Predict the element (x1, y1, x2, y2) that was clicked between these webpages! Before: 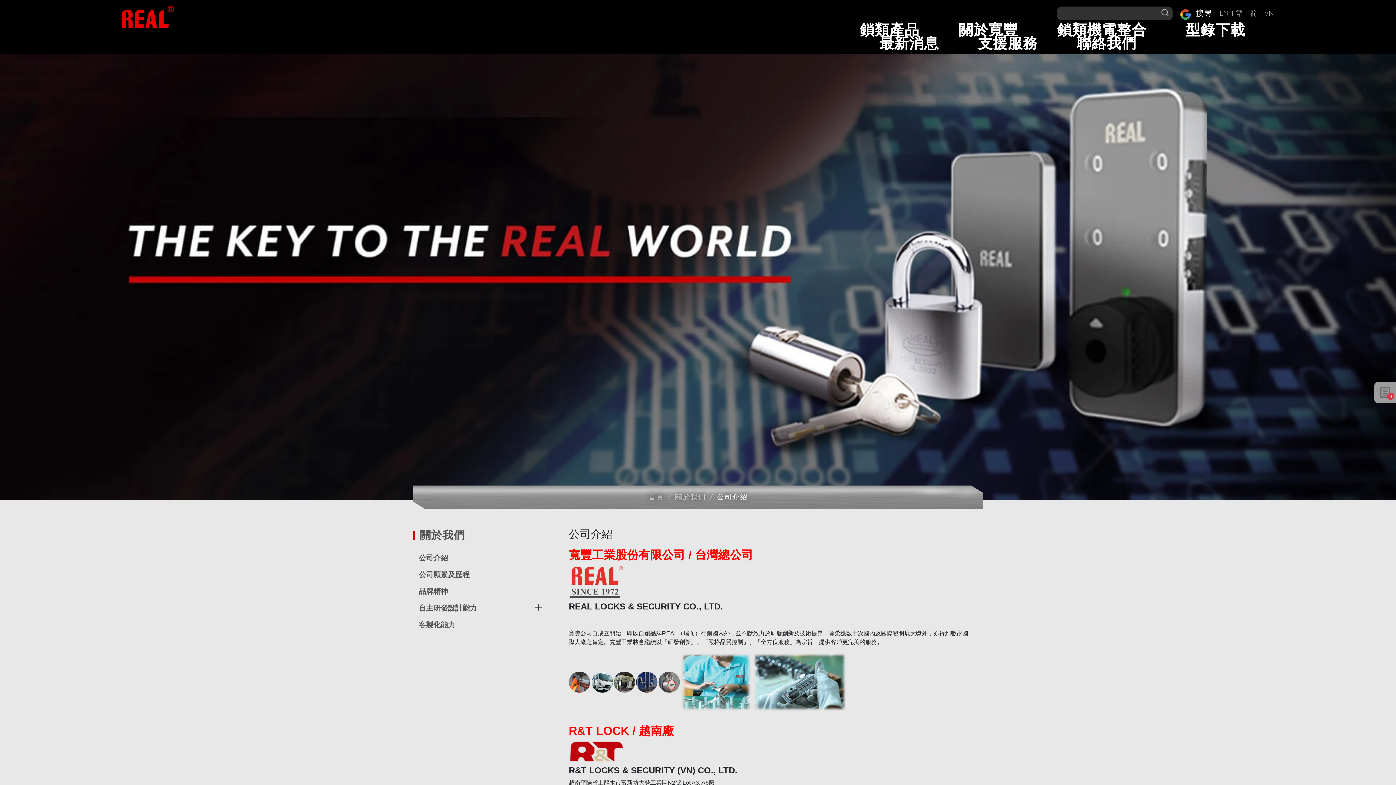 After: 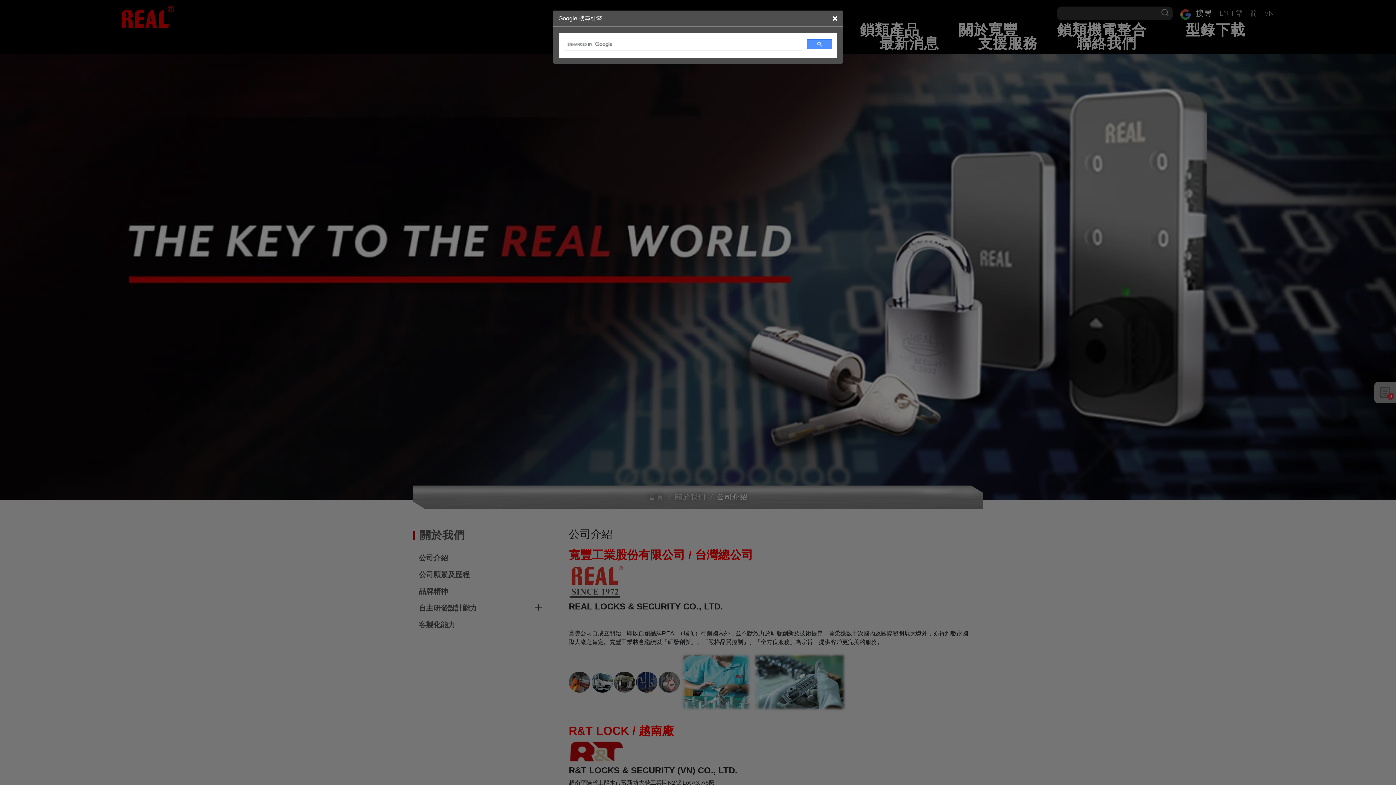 Action: bbox: (1177, 5, 1212, 21) label:  搜尋